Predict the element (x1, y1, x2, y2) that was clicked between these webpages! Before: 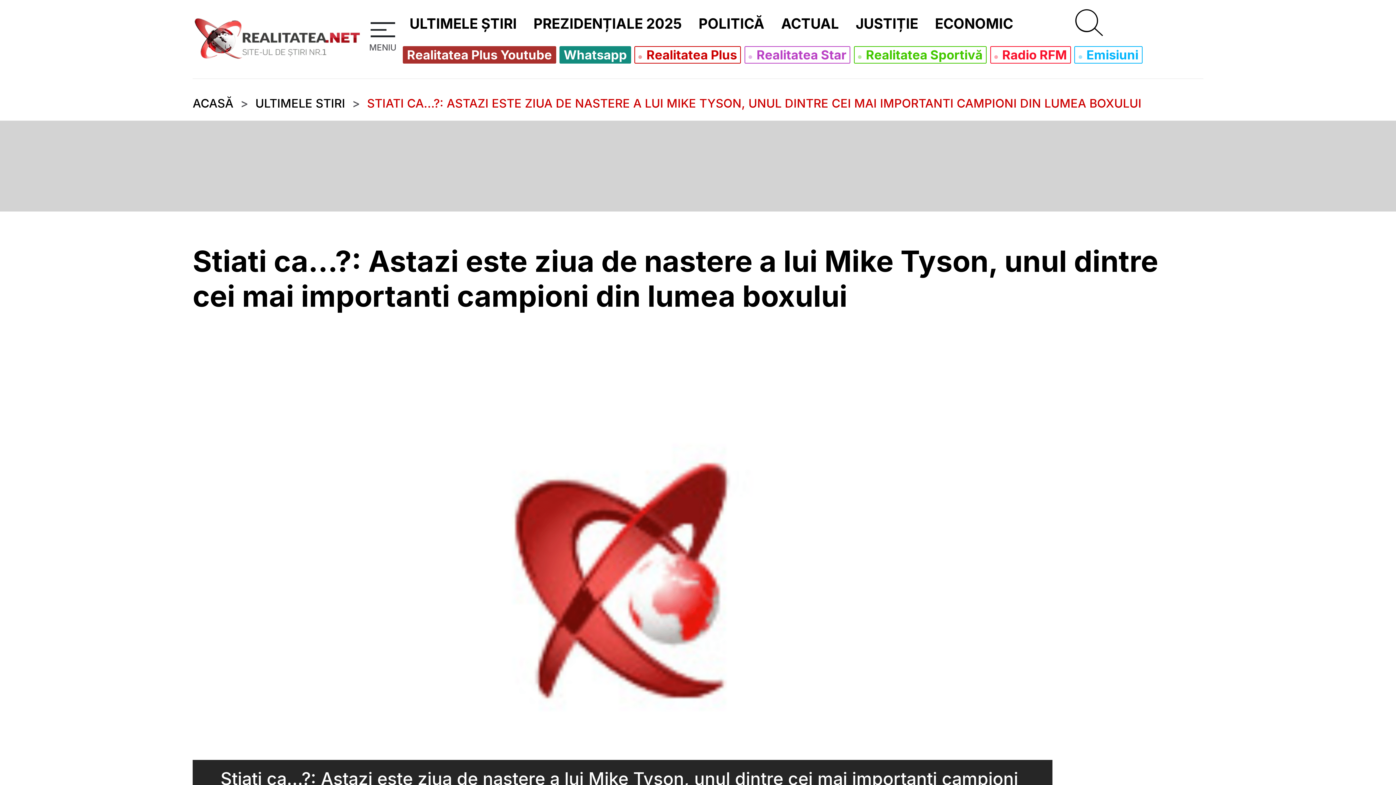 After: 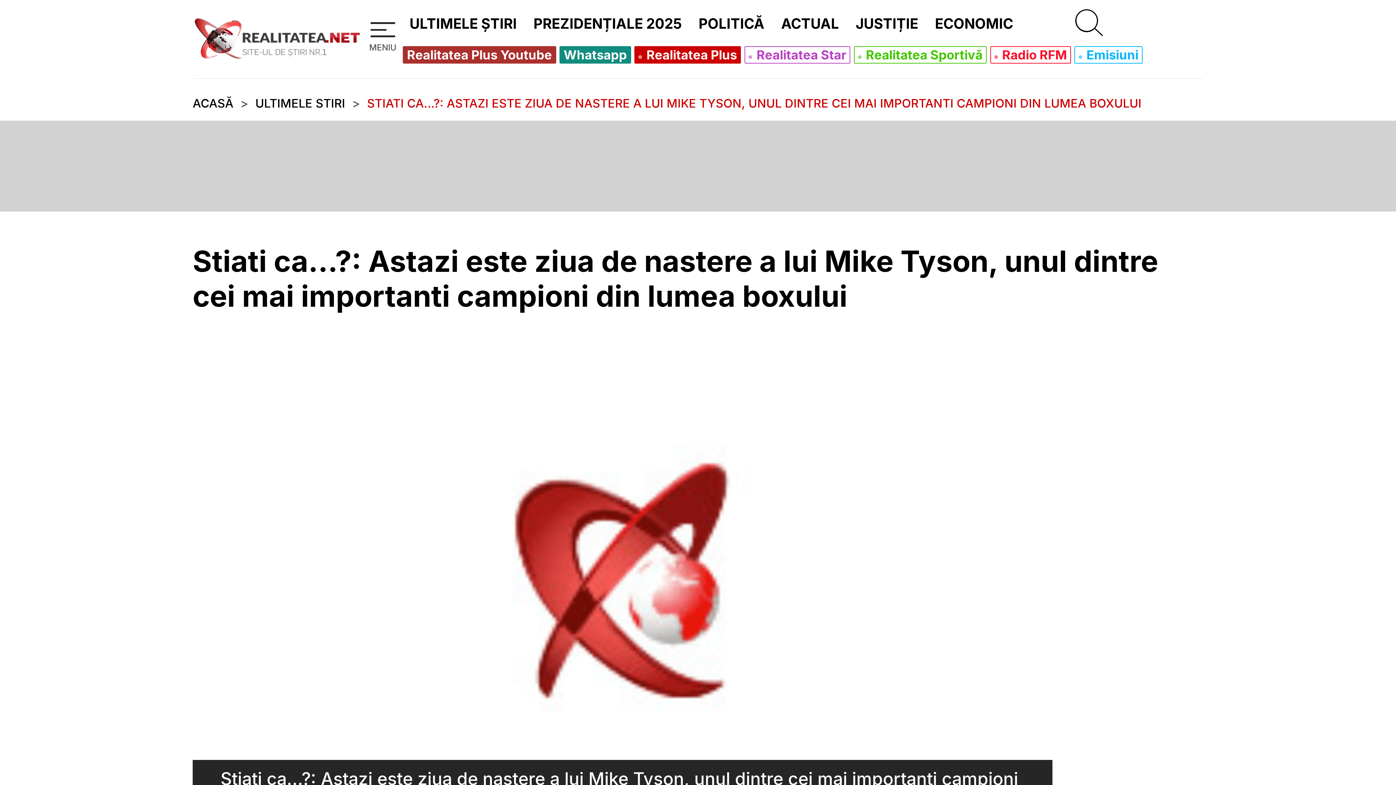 Action: label:  Realitatea Plus bbox: (638, 48, 737, 61)